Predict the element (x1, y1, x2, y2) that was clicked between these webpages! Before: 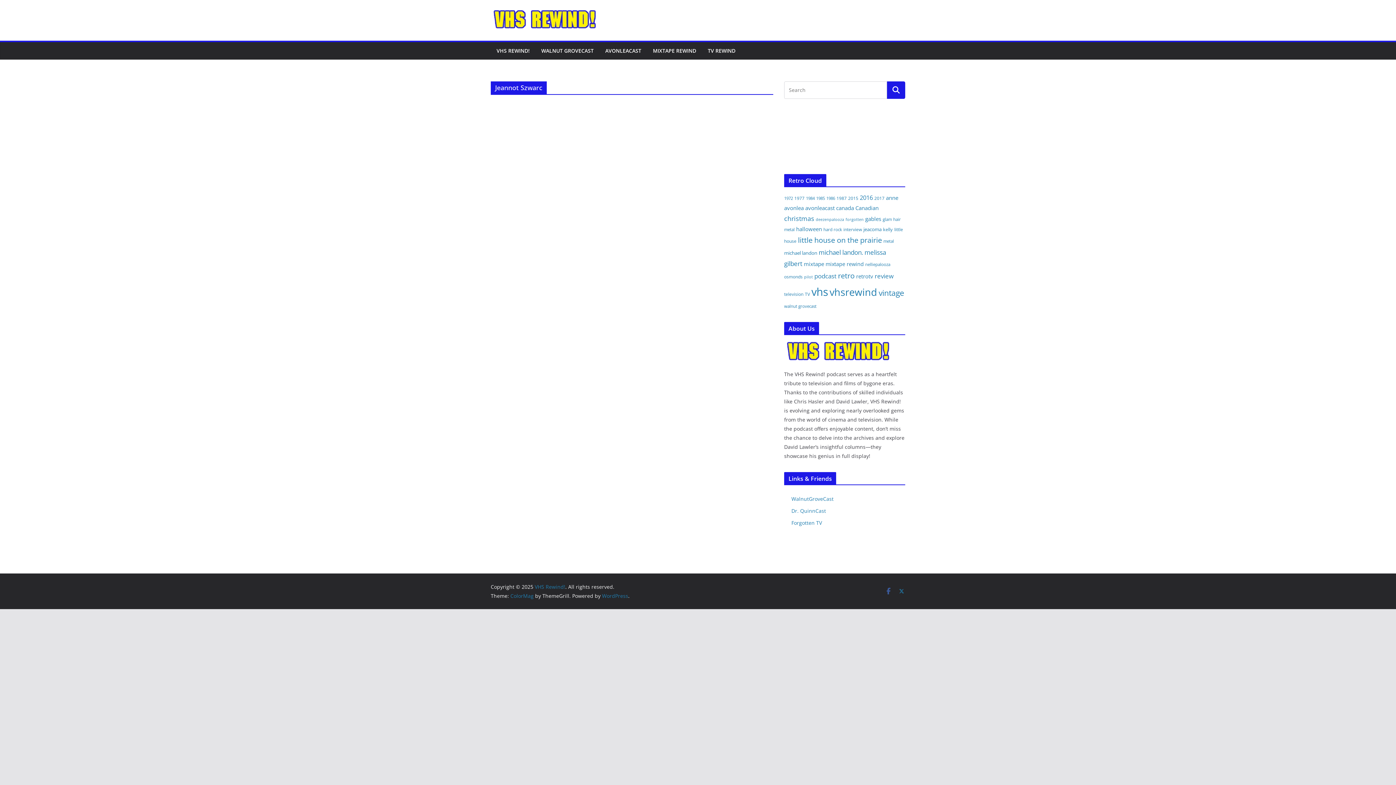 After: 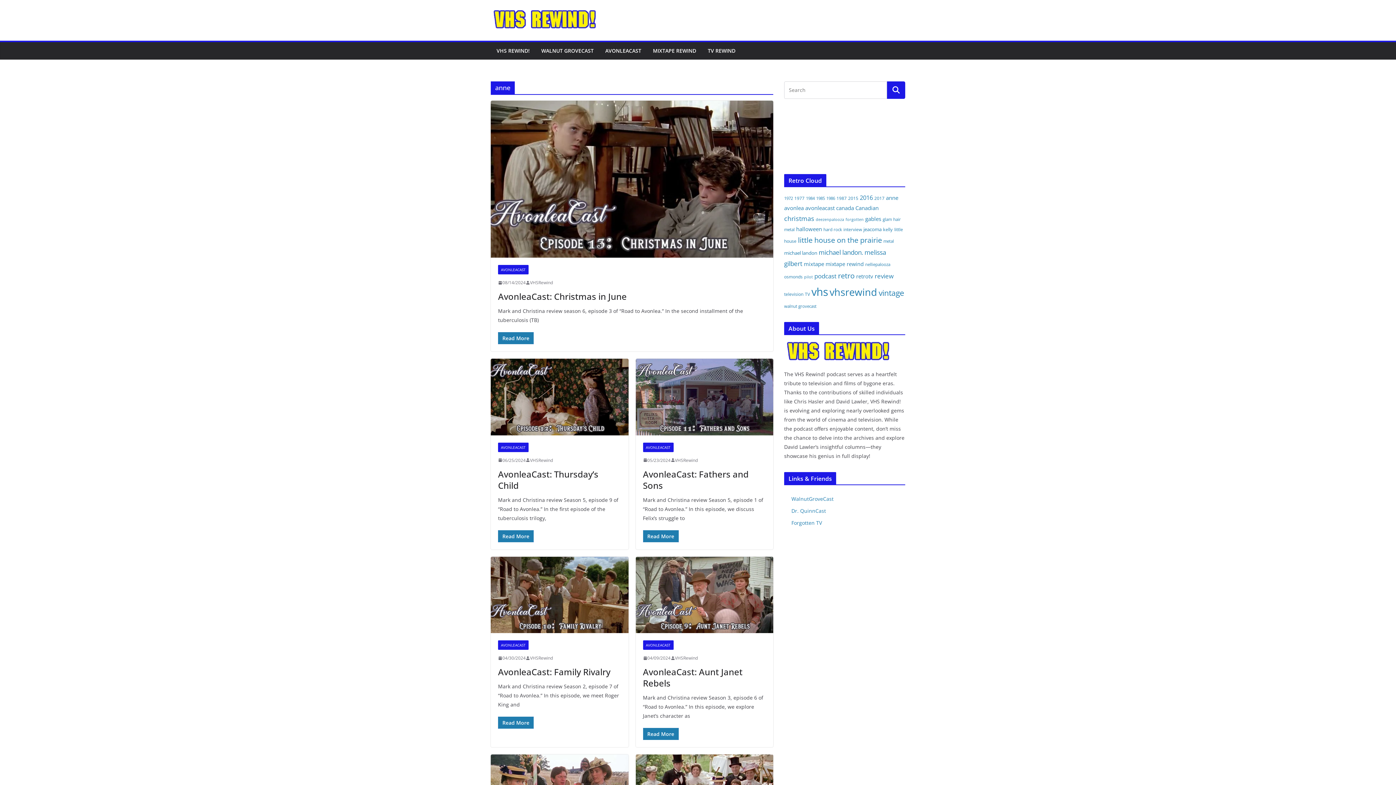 Action: label: anne (15 items) bbox: (886, 194, 898, 201)